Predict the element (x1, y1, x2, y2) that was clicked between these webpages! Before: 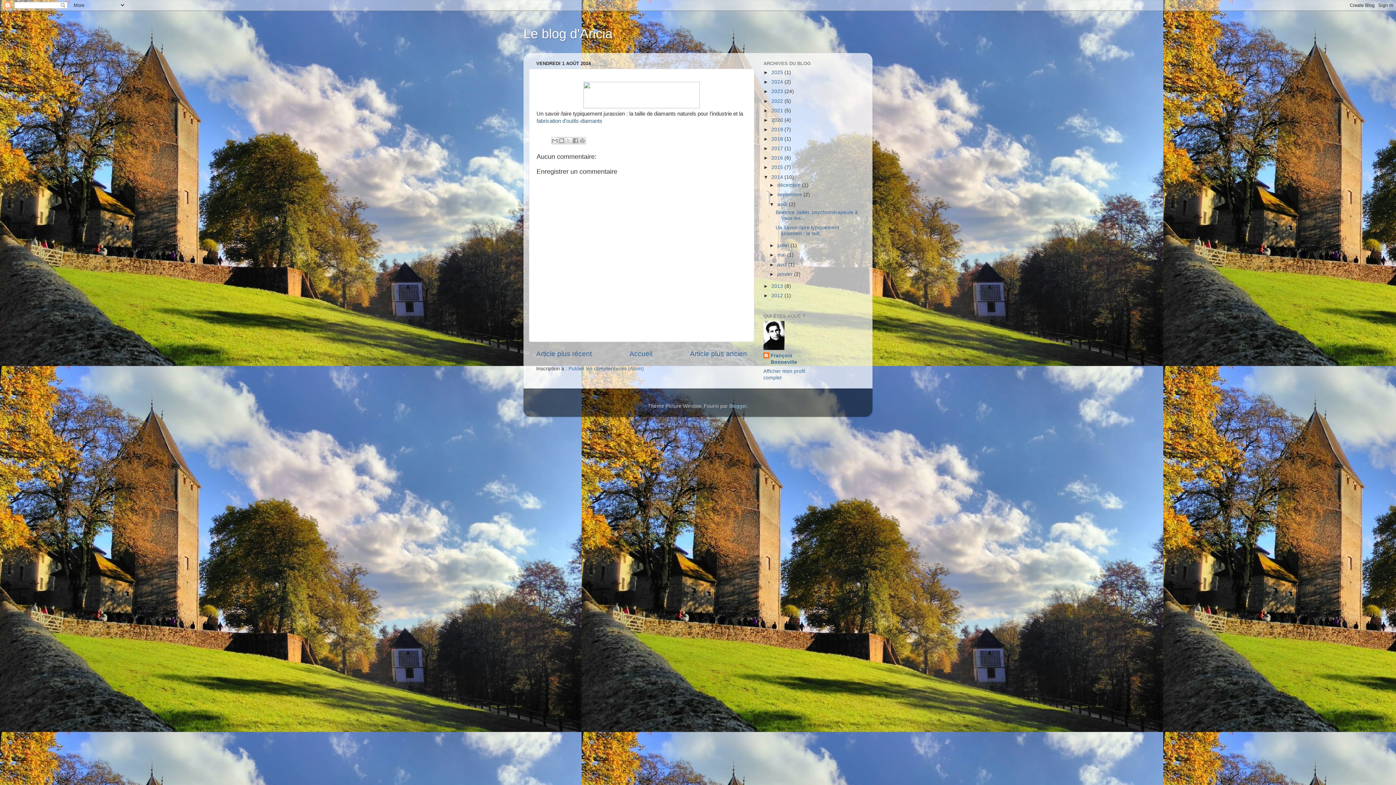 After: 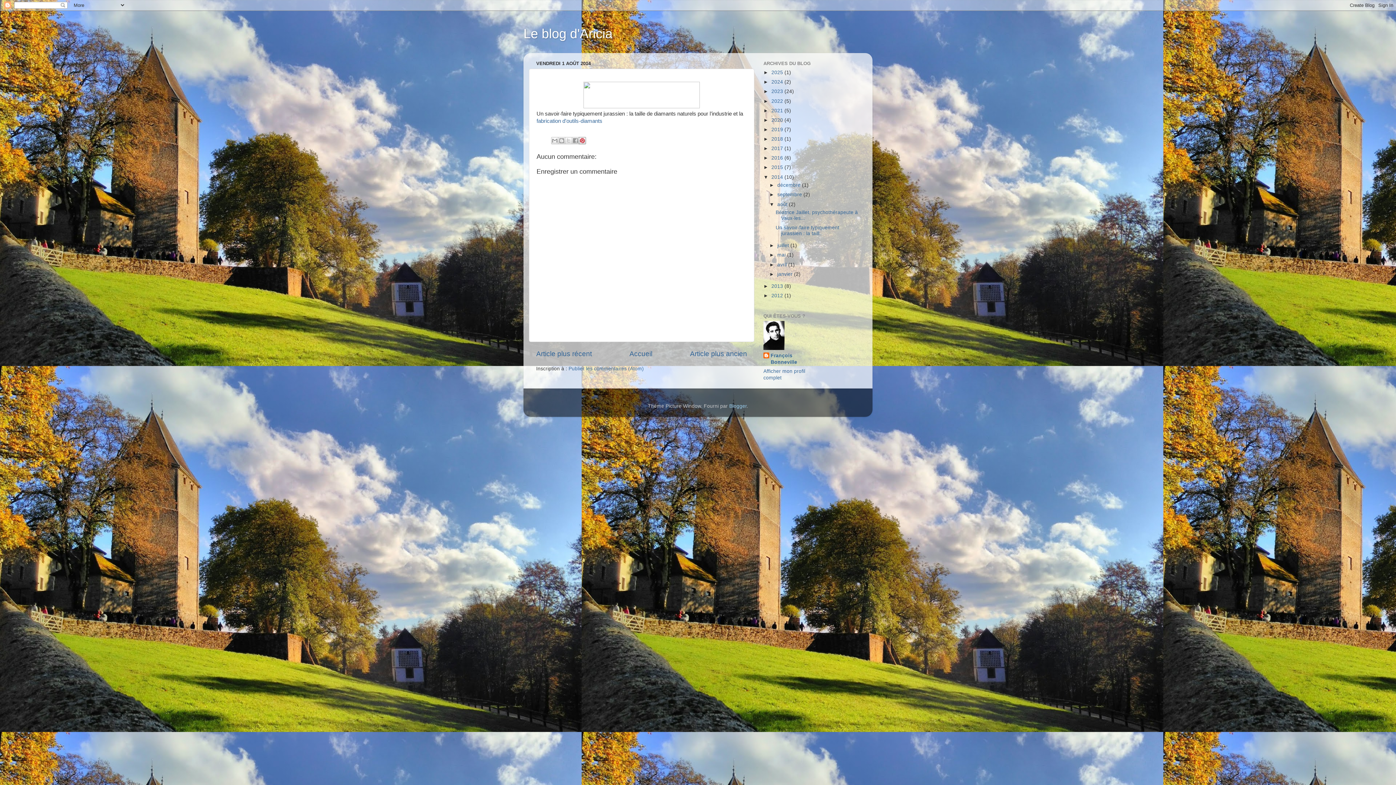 Action: bbox: (578, 136, 586, 144) label: Partager sur Pinterest